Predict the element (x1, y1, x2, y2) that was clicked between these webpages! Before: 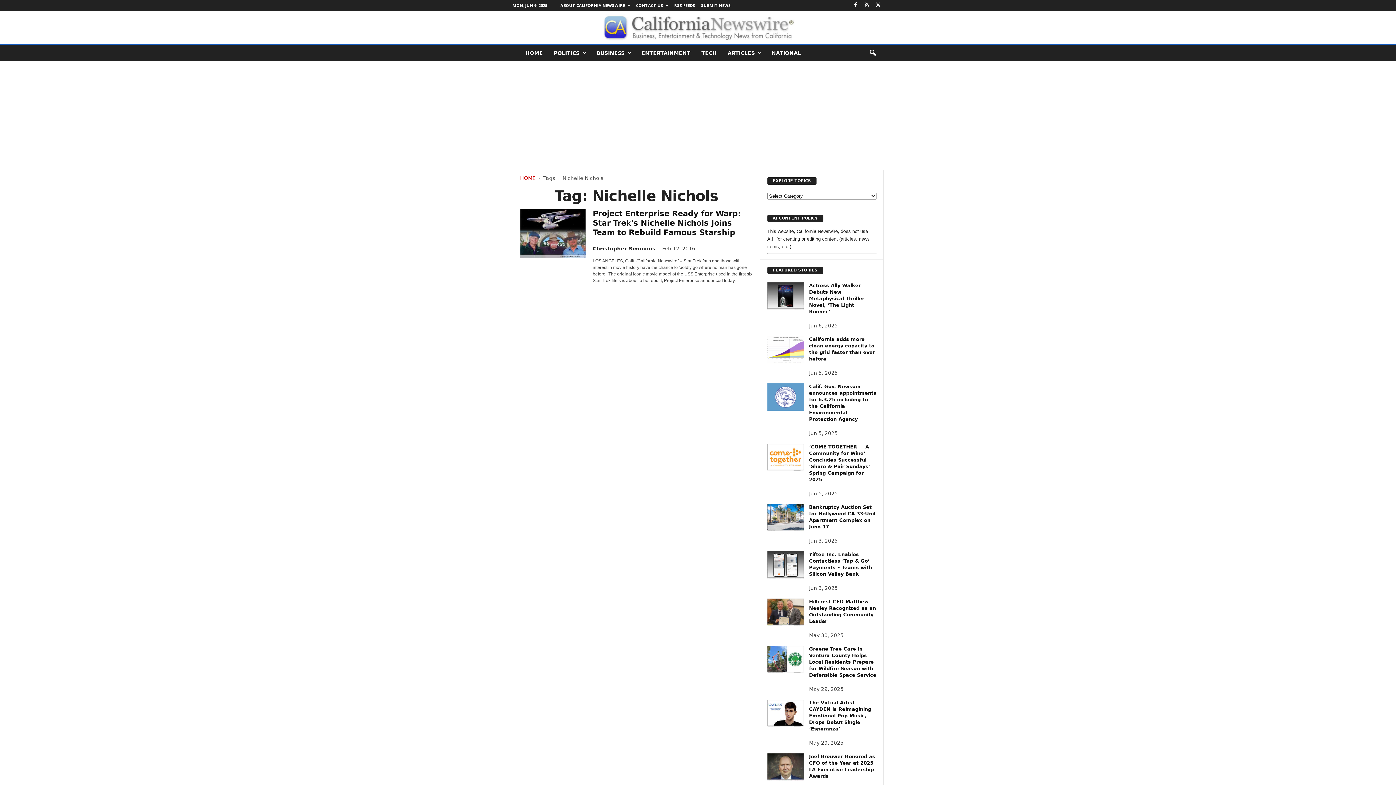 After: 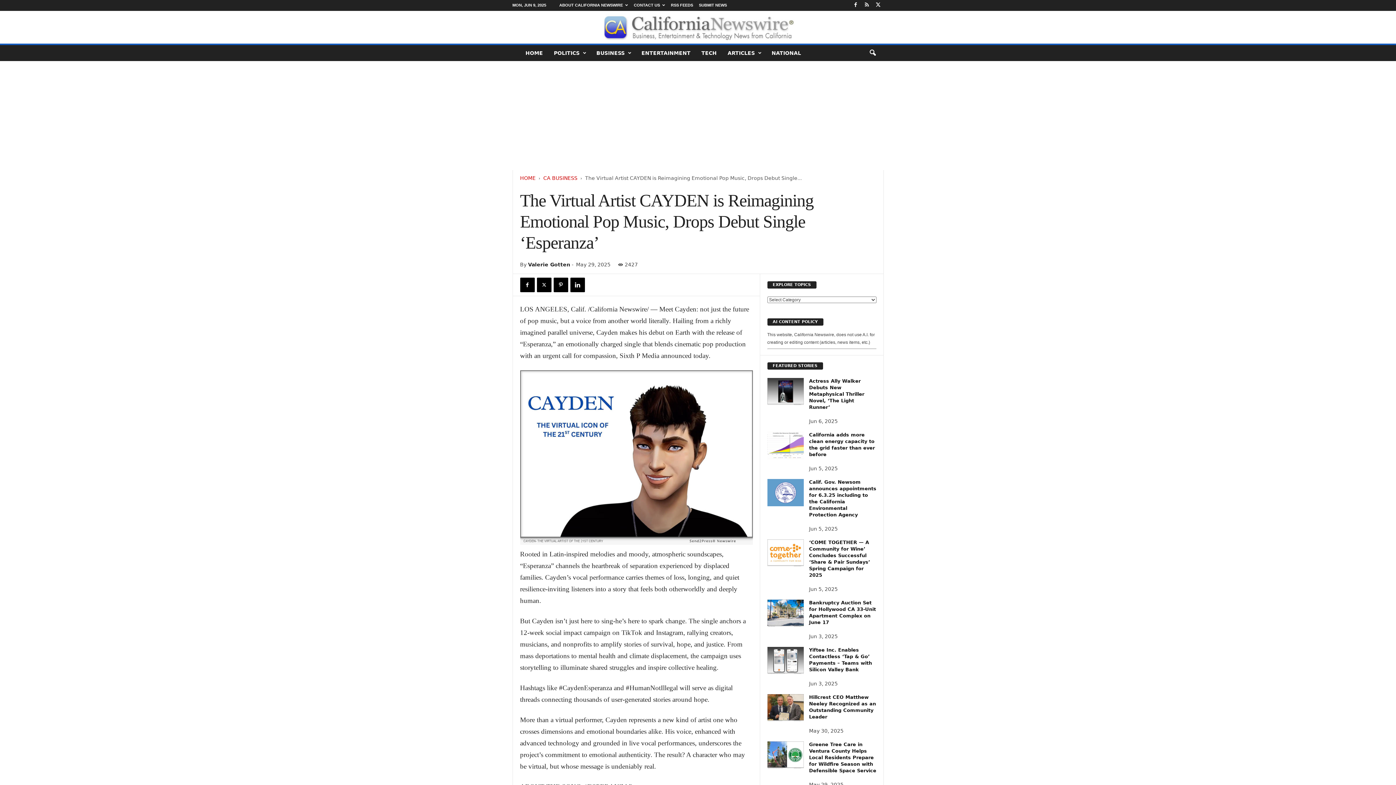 Action: bbox: (809, 700, 871, 731) label: The Virtual Artist CAYDEN is Reimagining Emotional Pop Music, Drops Debut Single ‘Esperanza’